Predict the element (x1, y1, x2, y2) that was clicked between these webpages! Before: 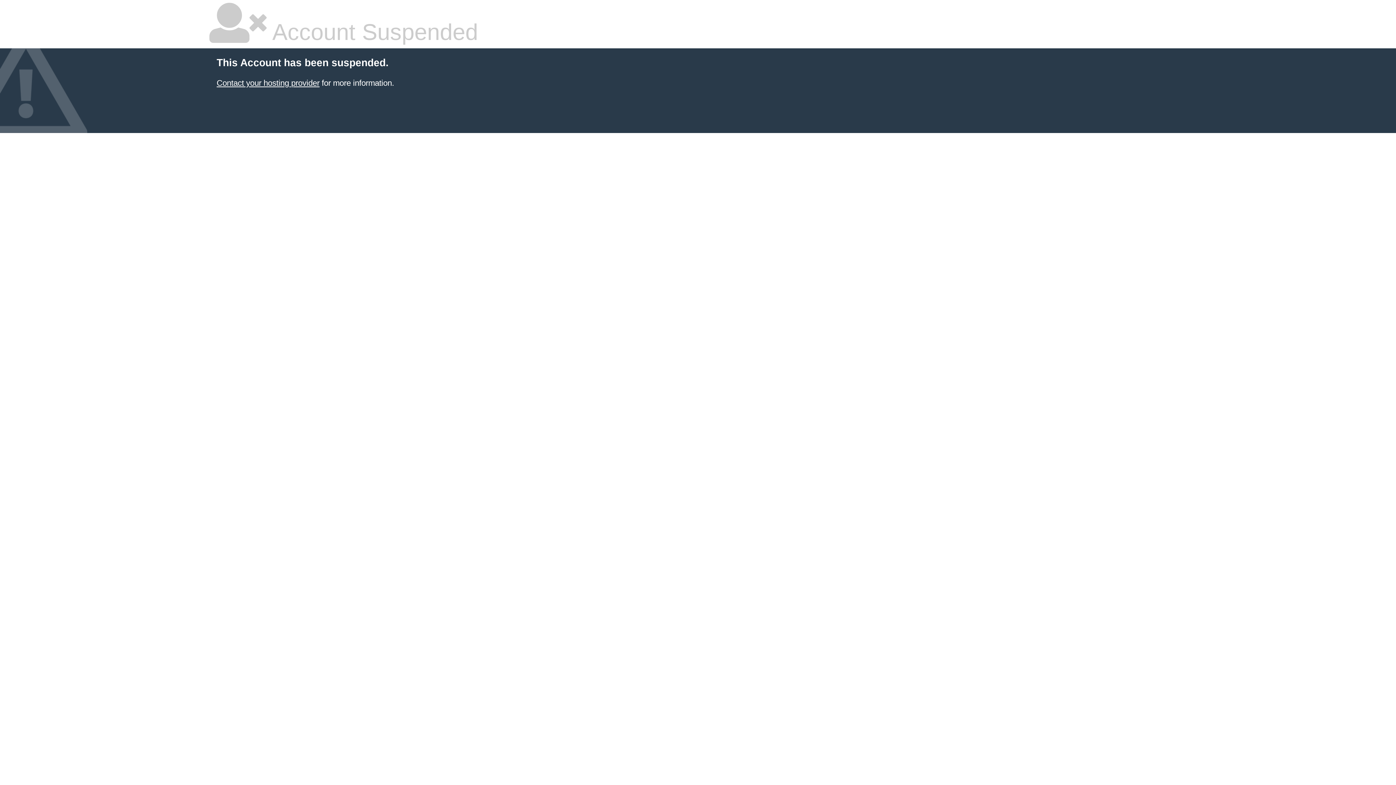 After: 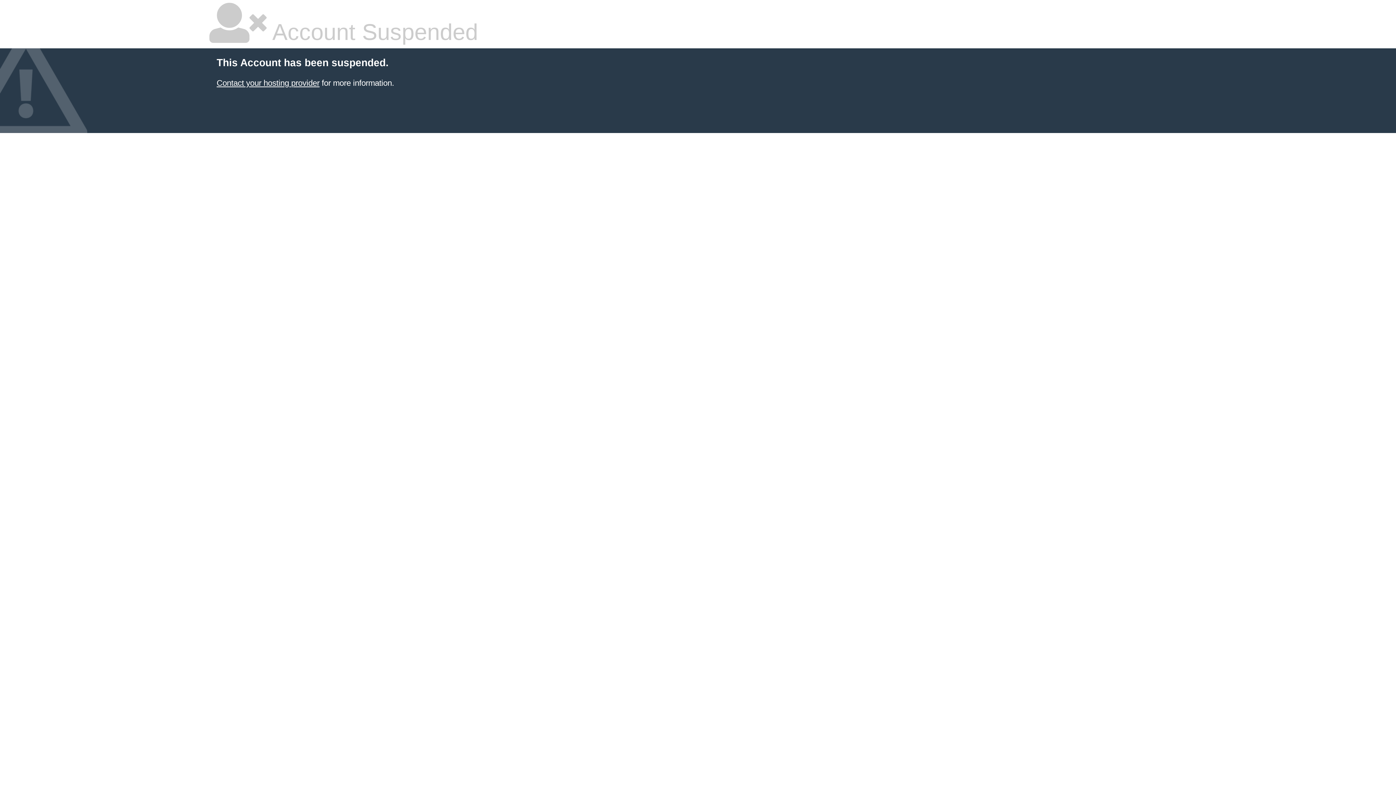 Action: label: Contact your hosting provider bbox: (216, 78, 319, 87)